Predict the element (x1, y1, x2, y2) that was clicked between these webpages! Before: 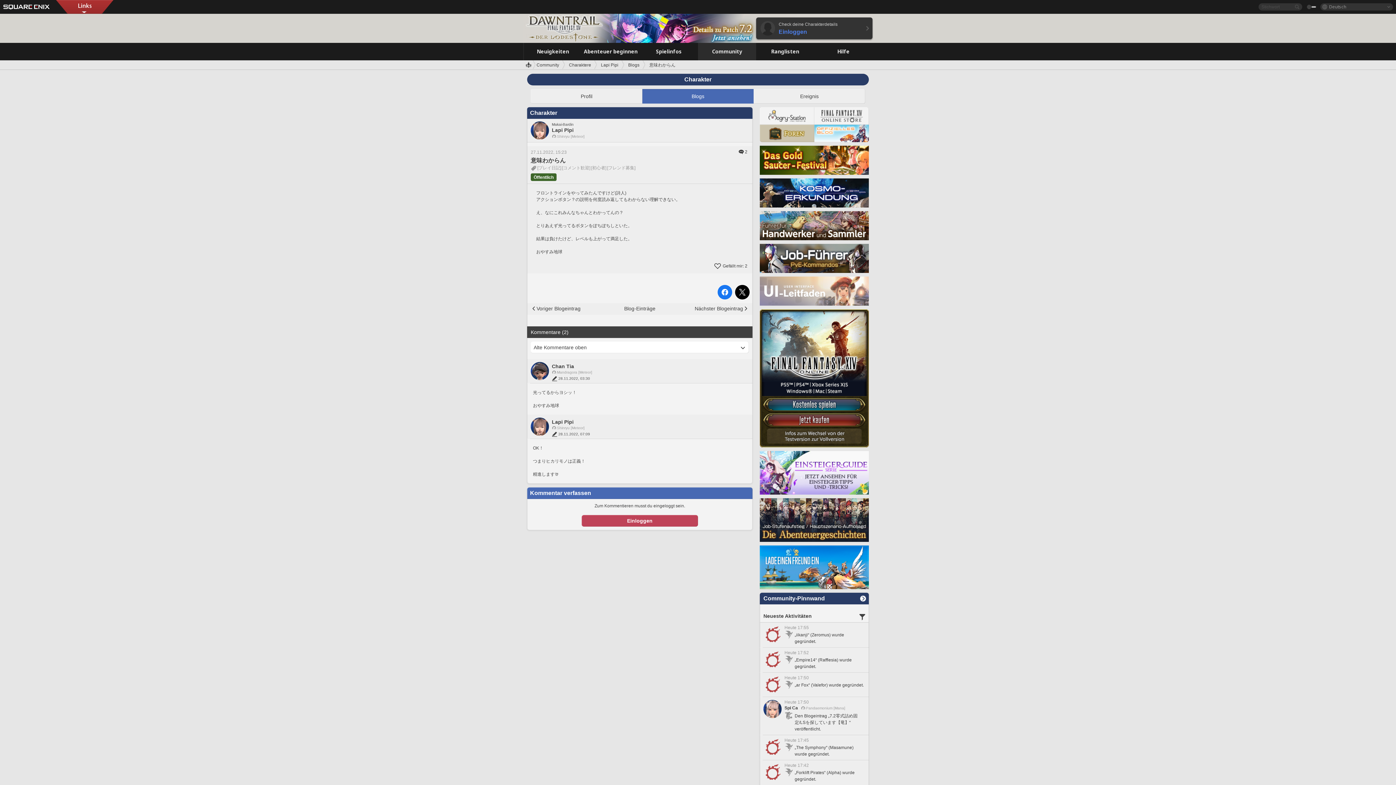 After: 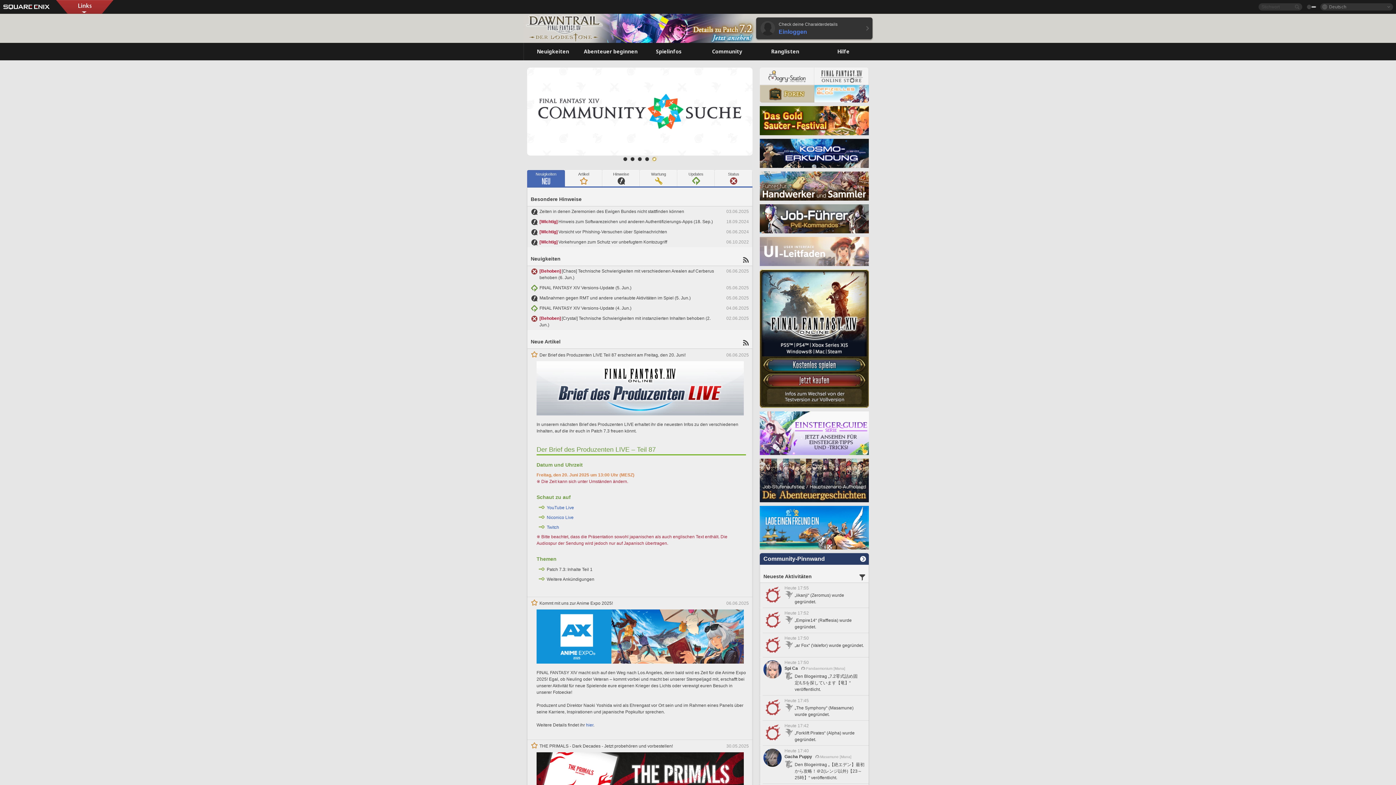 Action: bbox: (523, 13, 602, 42)